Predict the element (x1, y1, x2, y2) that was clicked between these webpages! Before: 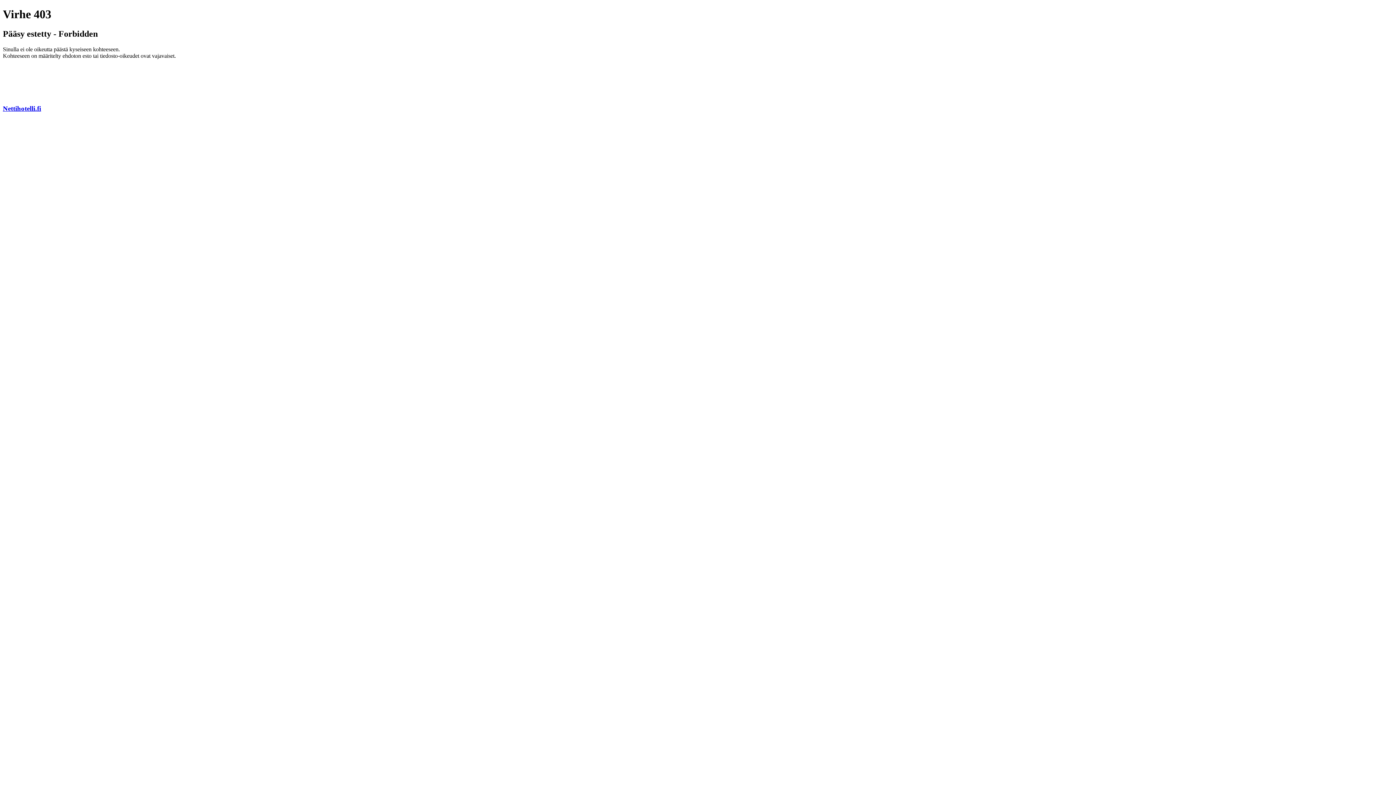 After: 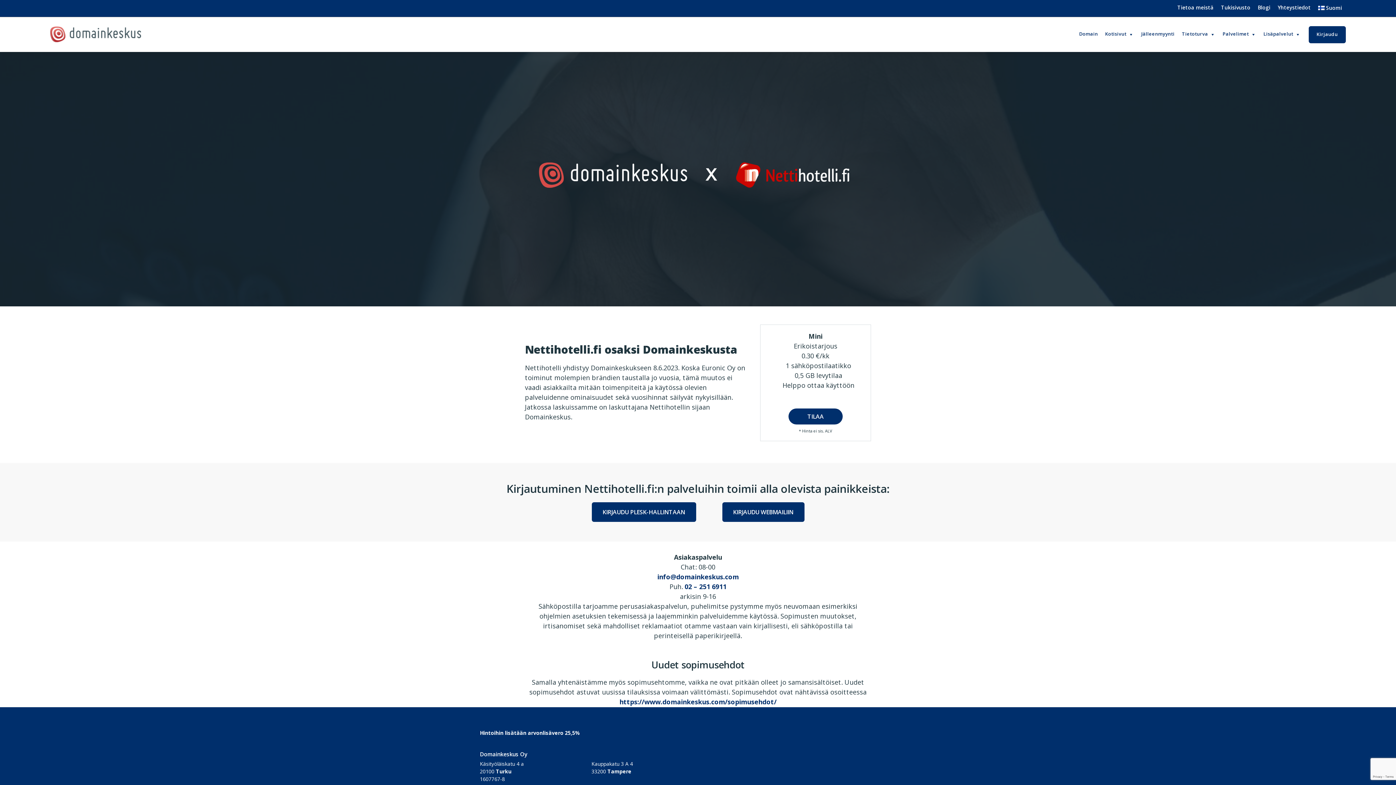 Action: label: Nettihotelli.fi bbox: (2, 104, 41, 112)